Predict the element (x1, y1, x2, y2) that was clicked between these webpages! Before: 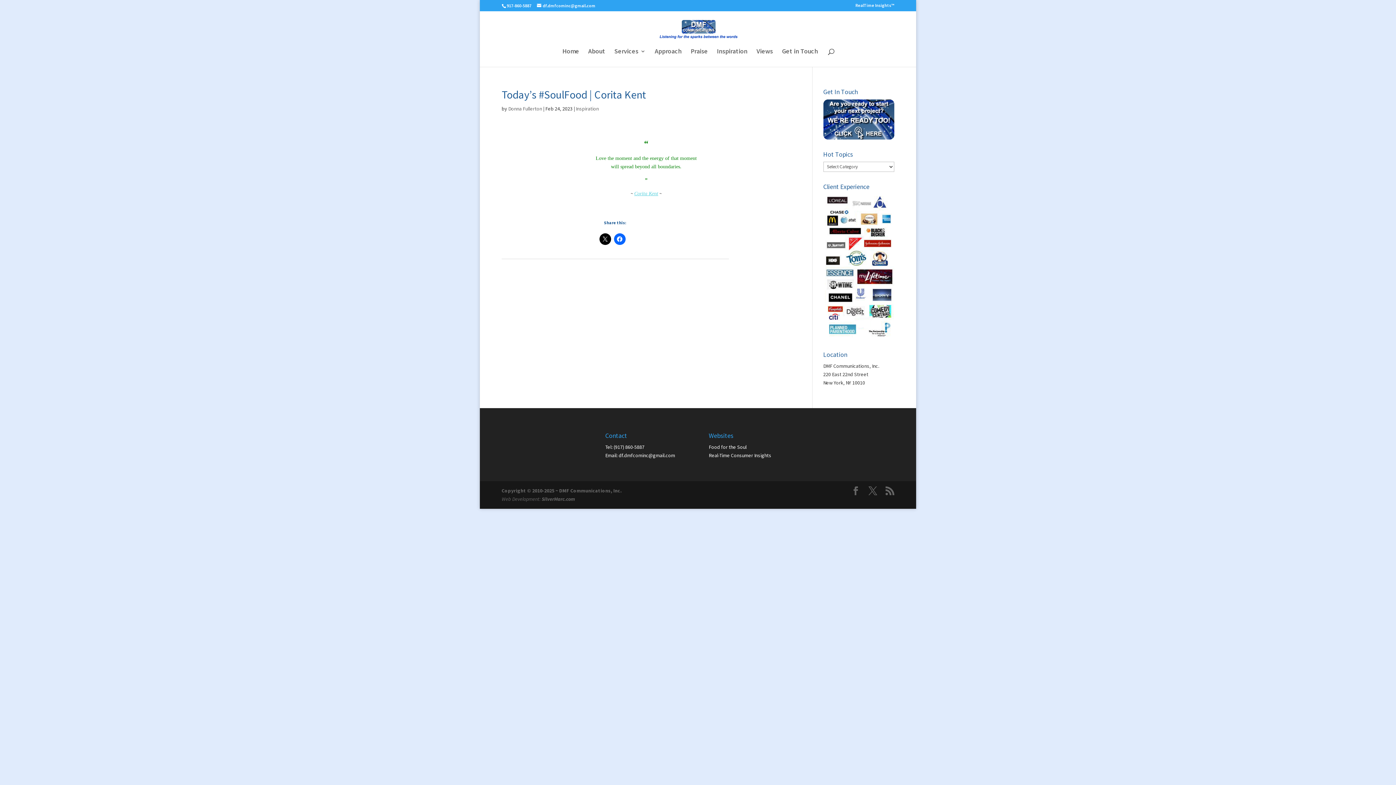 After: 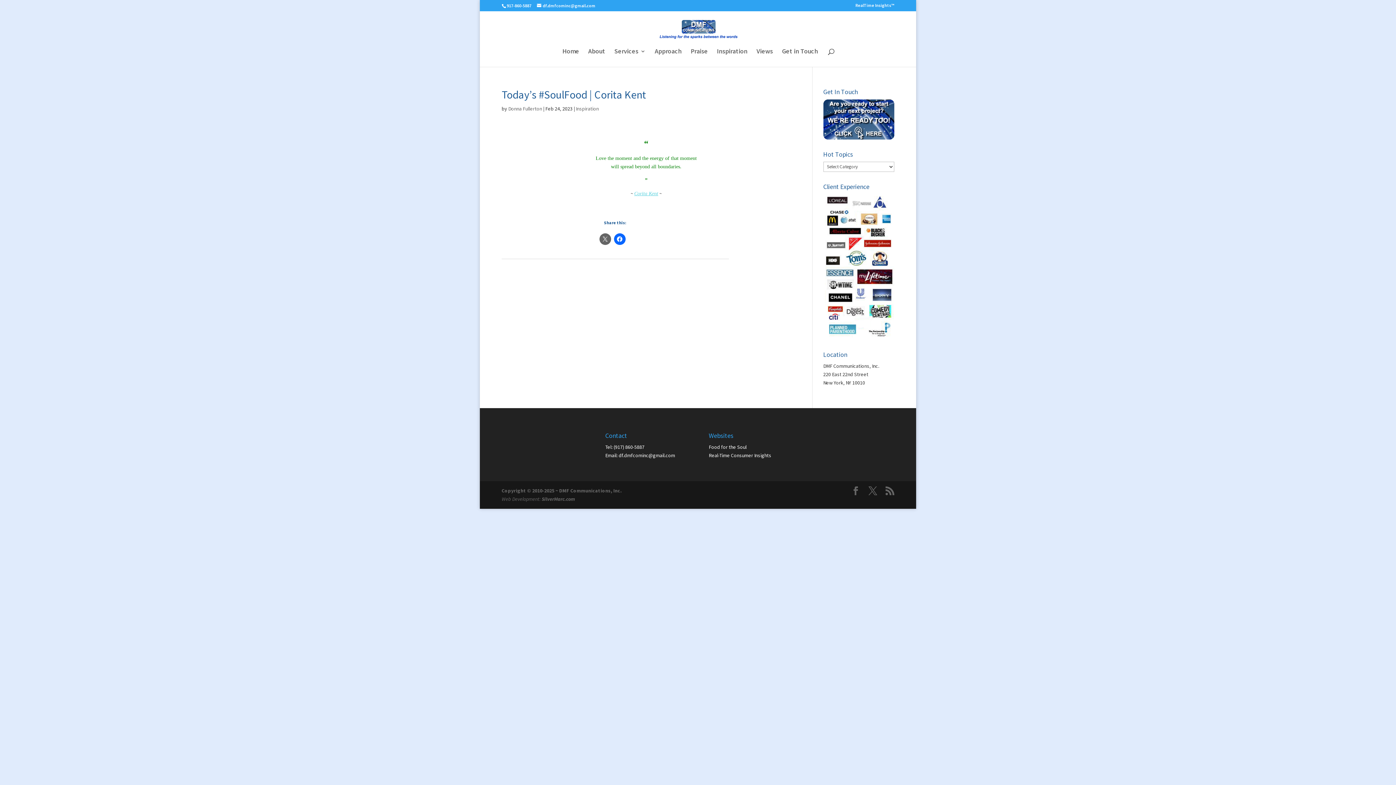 Action: bbox: (599, 233, 611, 245)